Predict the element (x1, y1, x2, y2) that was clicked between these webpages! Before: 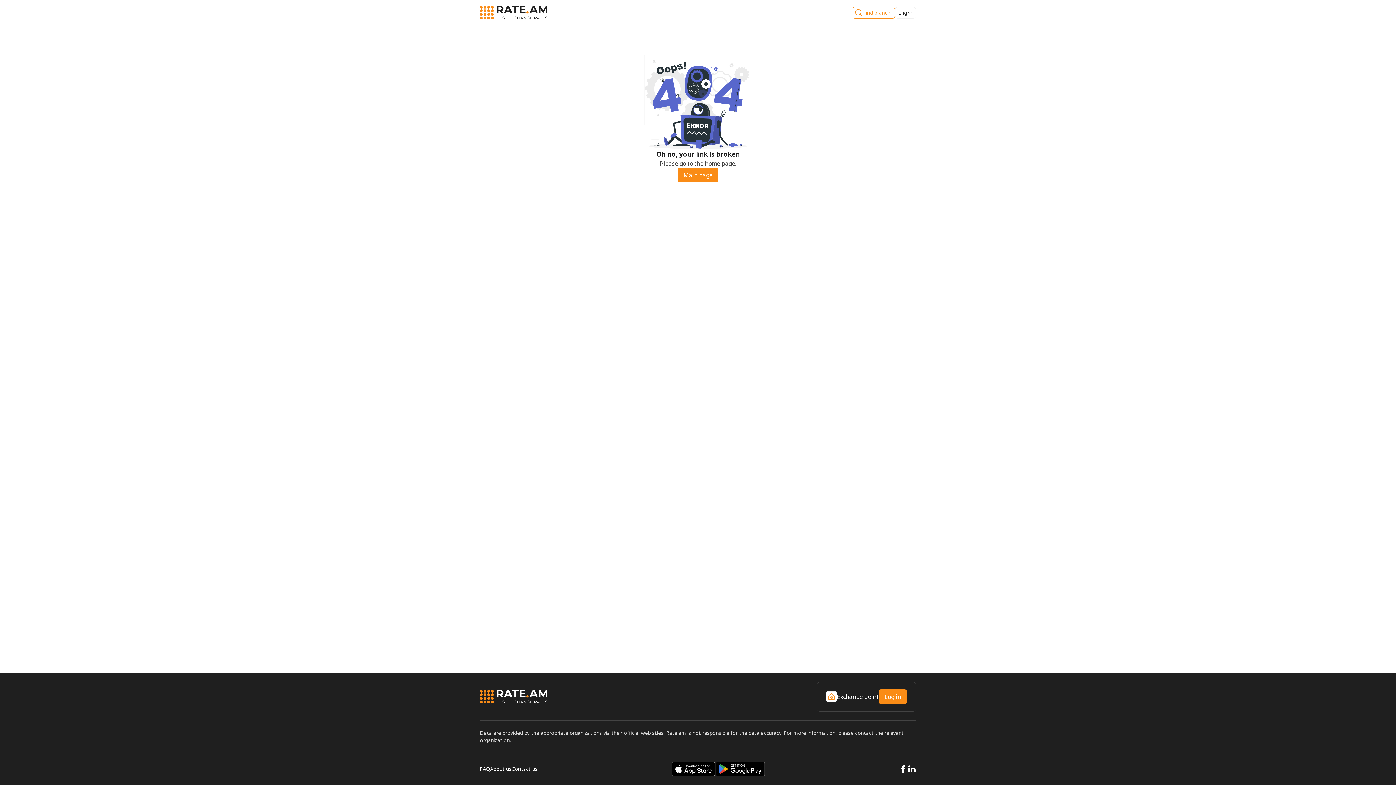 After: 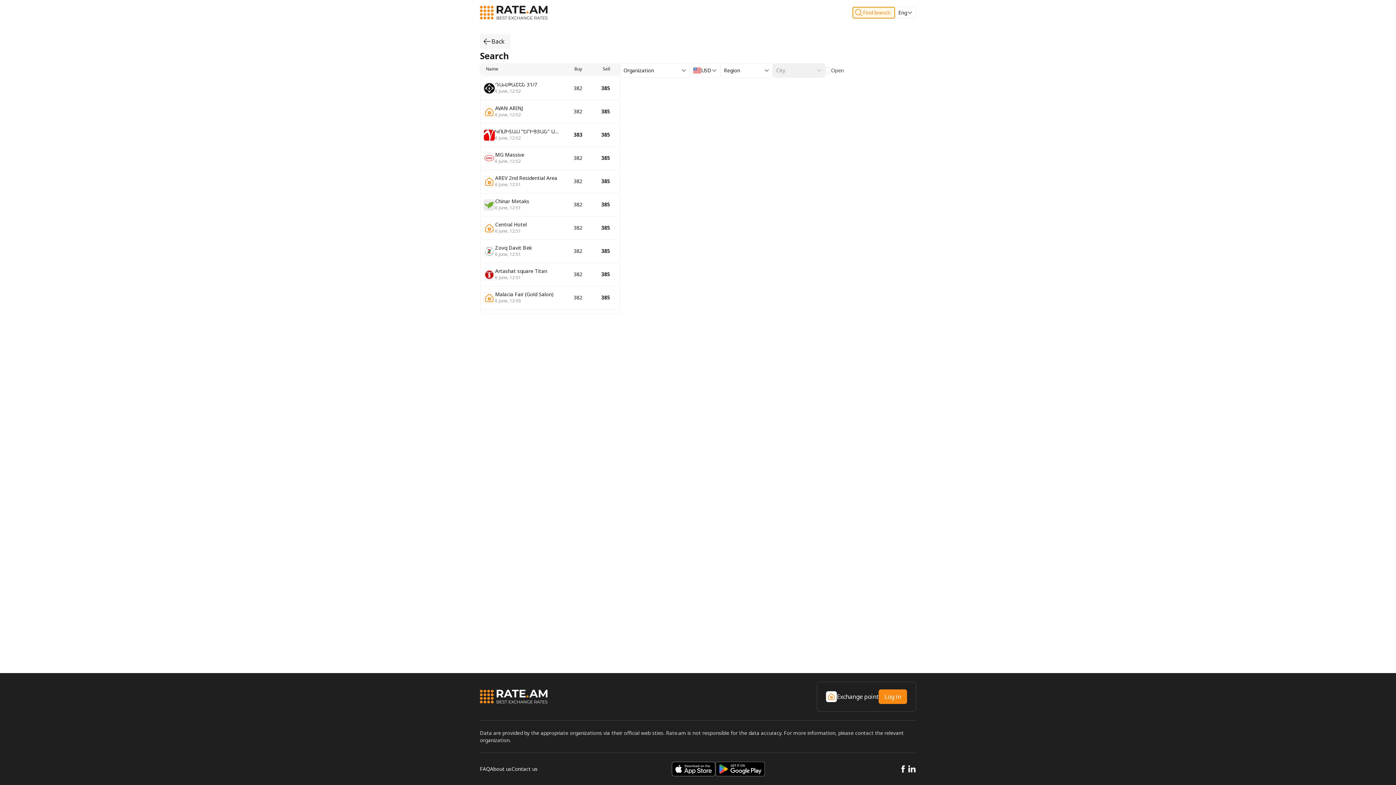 Action: bbox: (852, 6, 895, 18) label: Find branch